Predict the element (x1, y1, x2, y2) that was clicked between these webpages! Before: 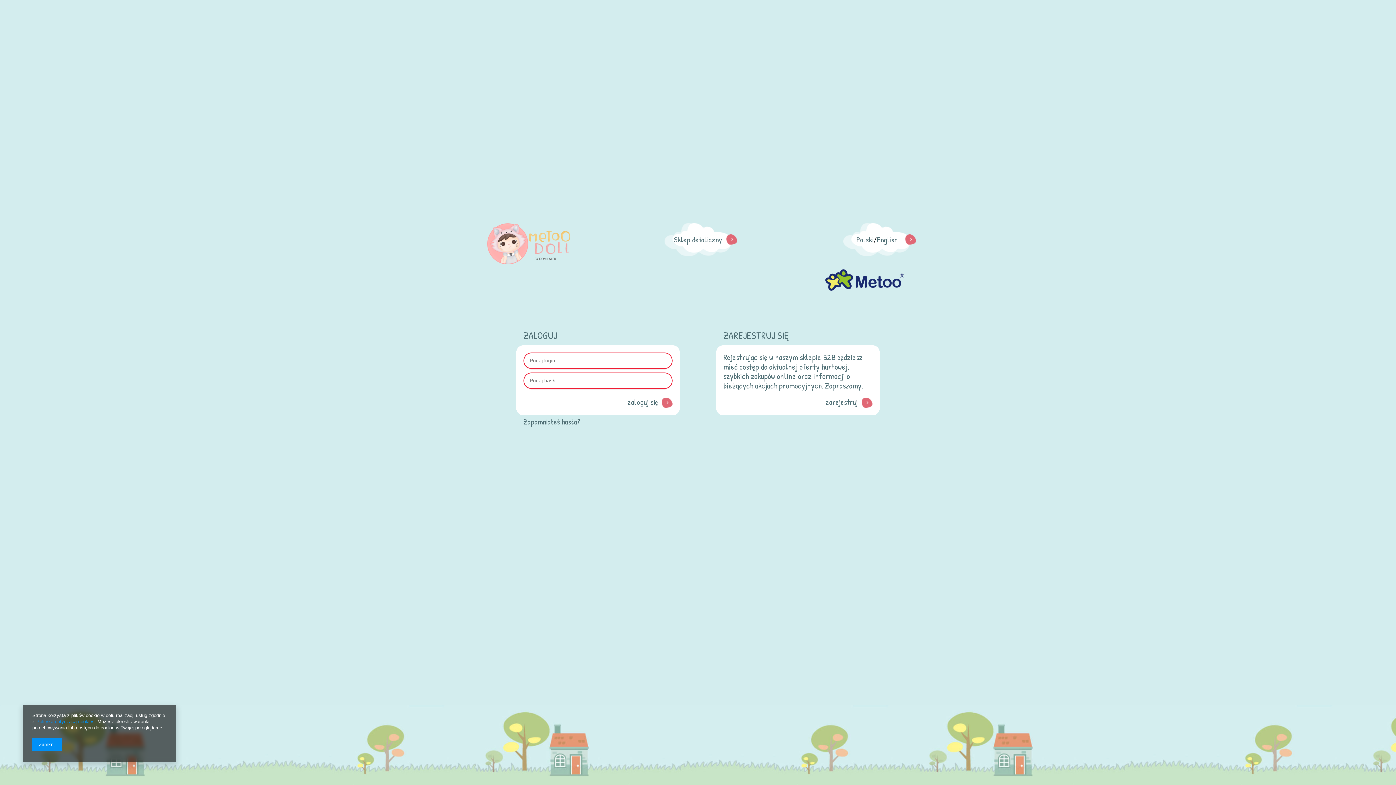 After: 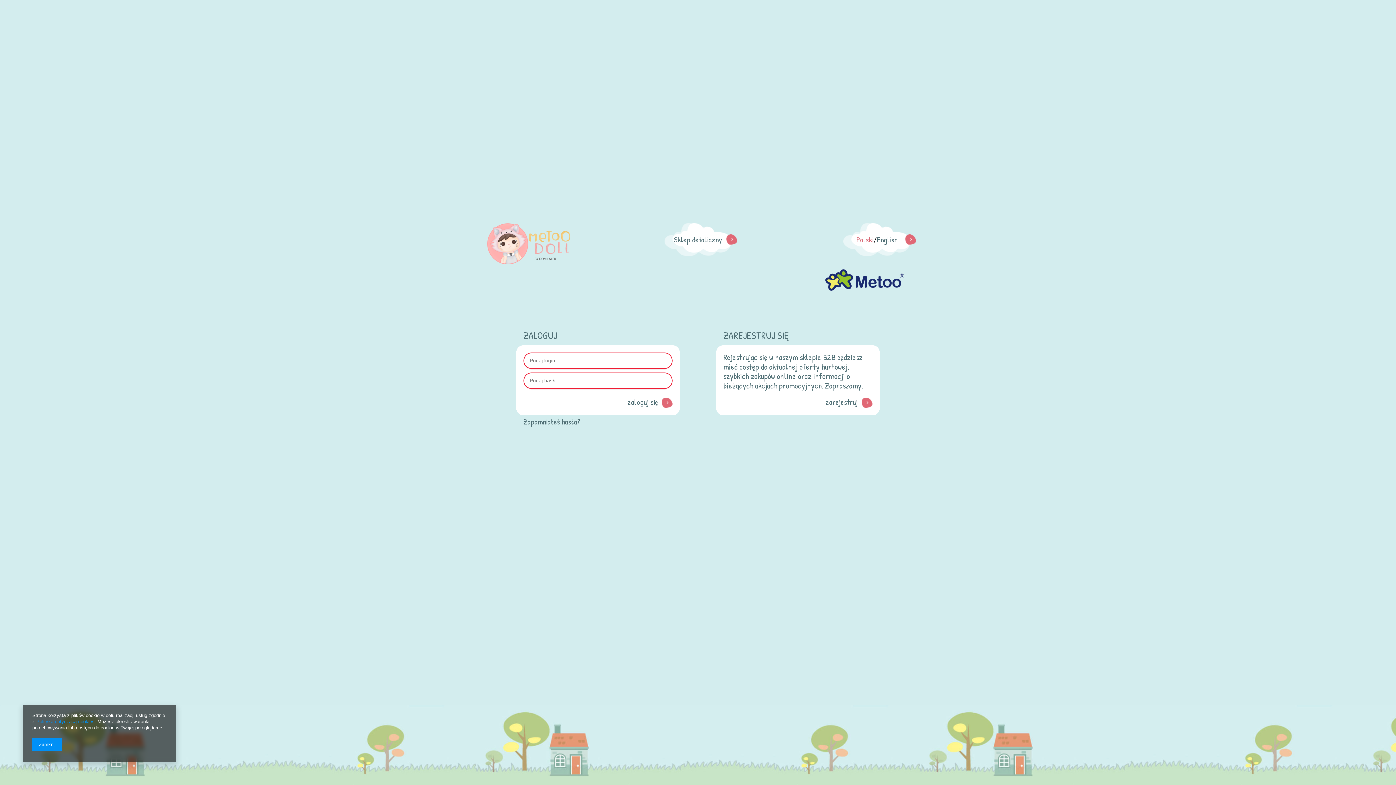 Action: label: Polski bbox: (856, 235, 873, 244)